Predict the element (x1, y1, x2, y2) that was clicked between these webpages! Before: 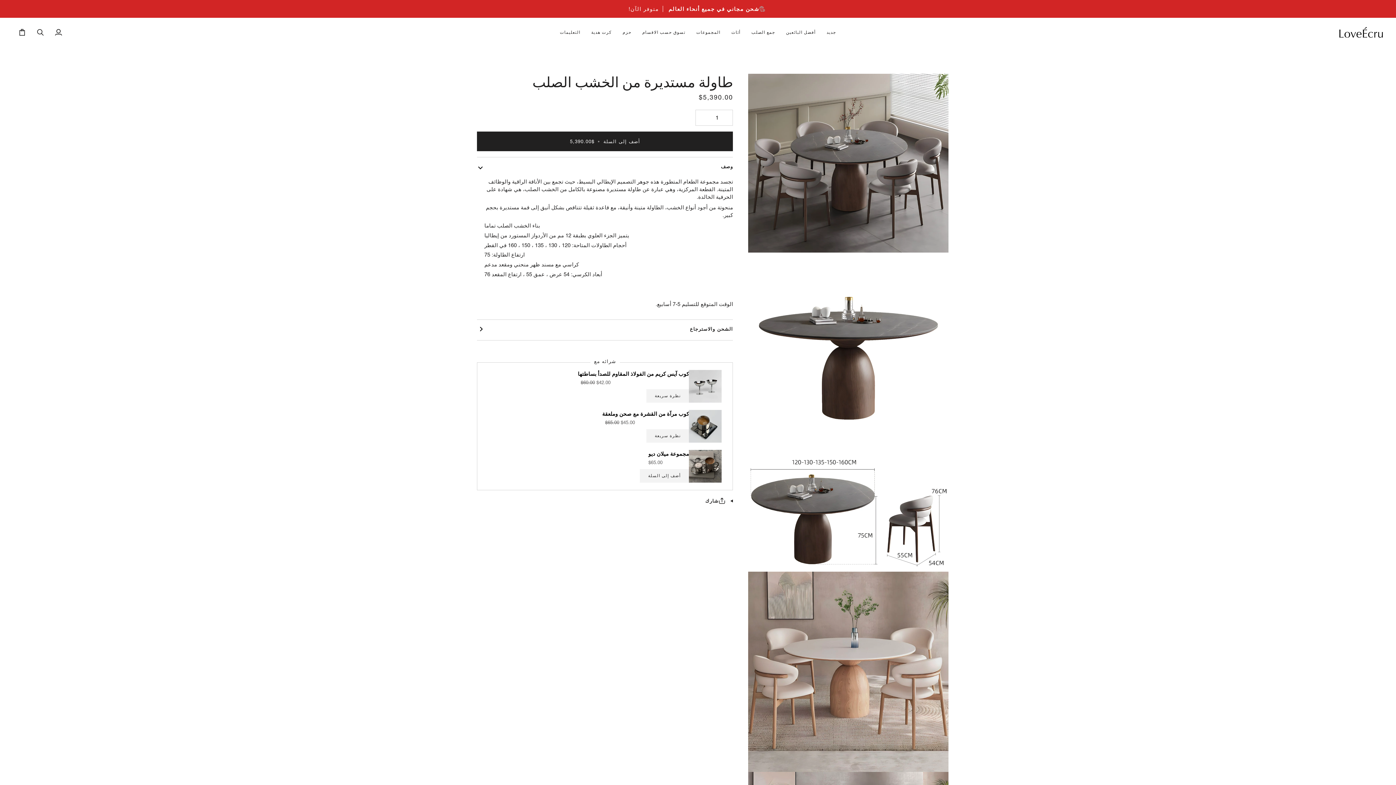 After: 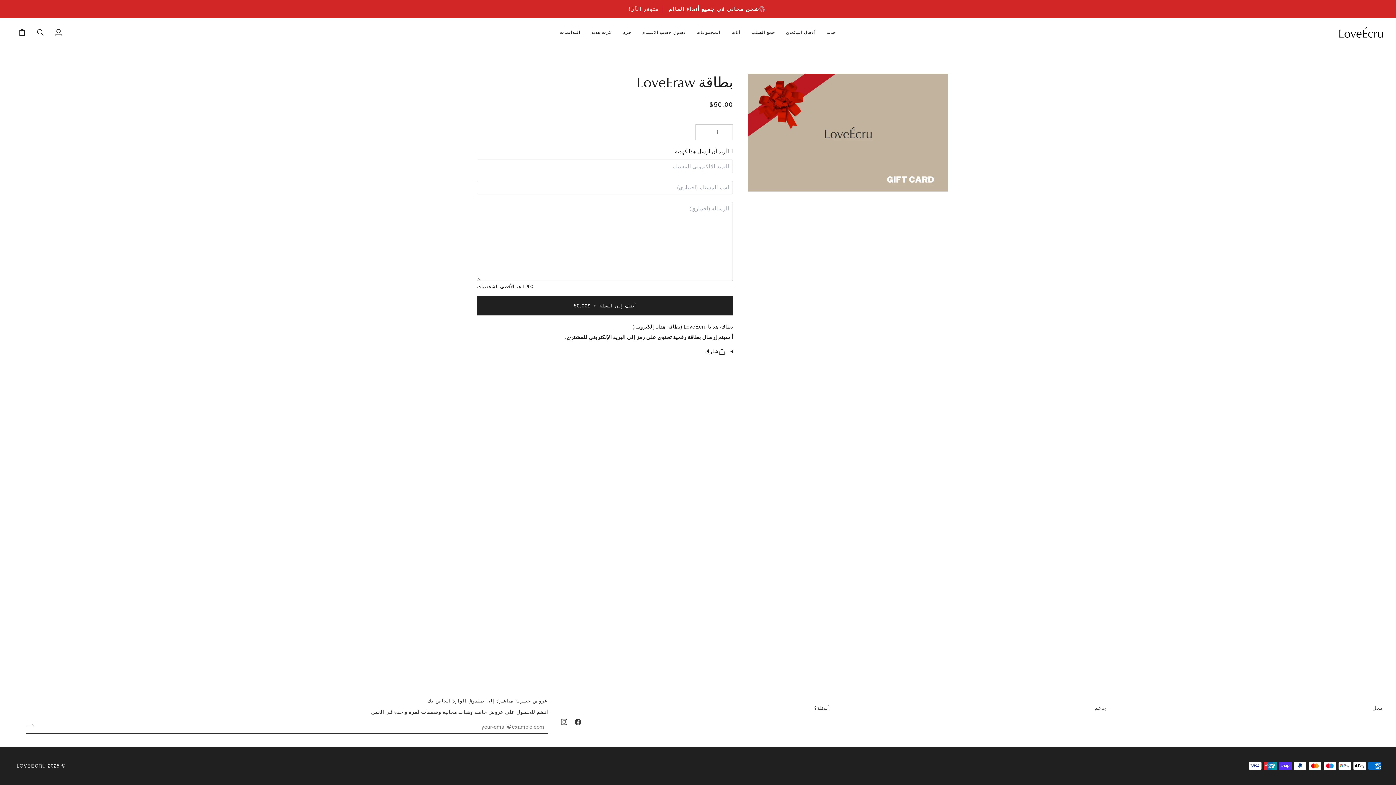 Action: bbox: (586, 17, 617, 46) label: كرت هدية